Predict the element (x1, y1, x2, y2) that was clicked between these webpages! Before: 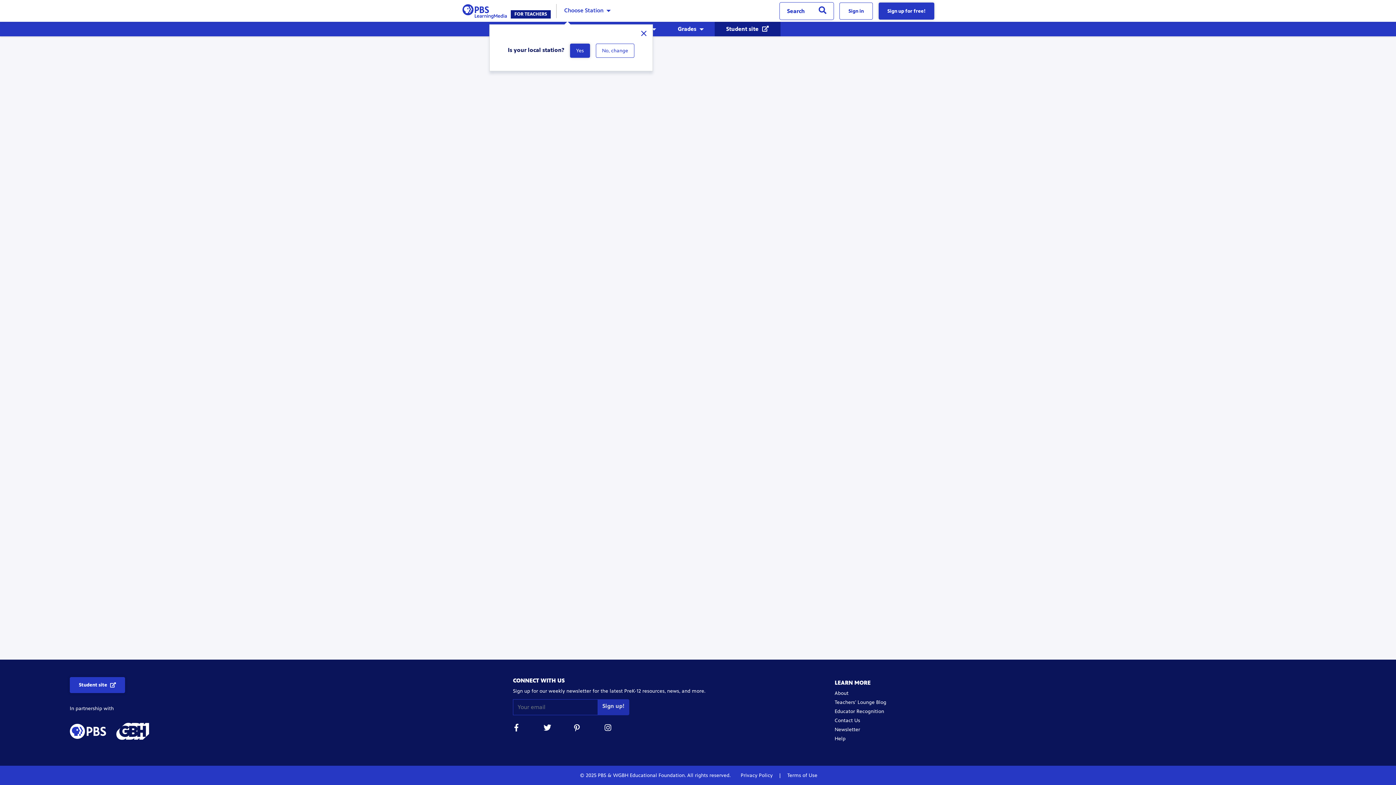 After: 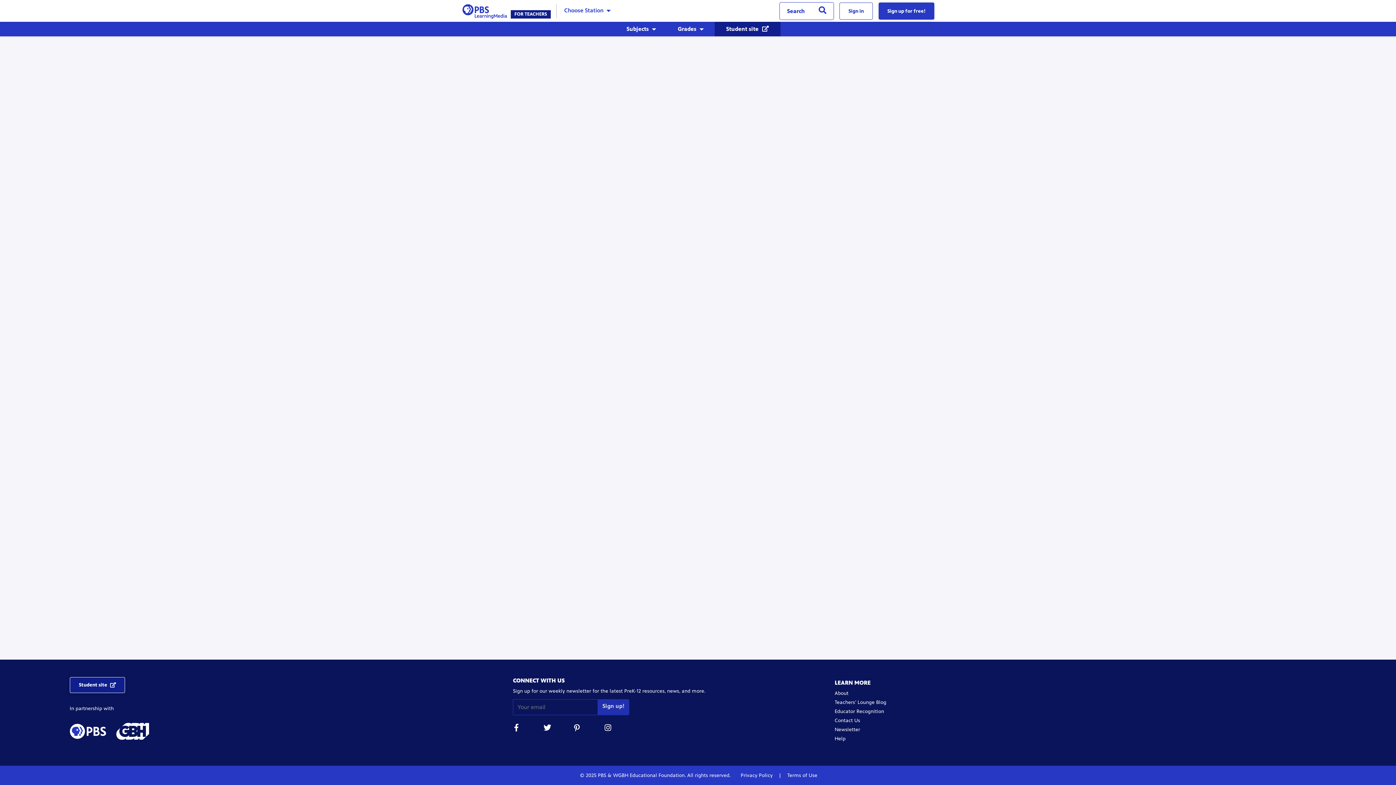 Action: label: Access student site bbox: (69, 677, 125, 693)